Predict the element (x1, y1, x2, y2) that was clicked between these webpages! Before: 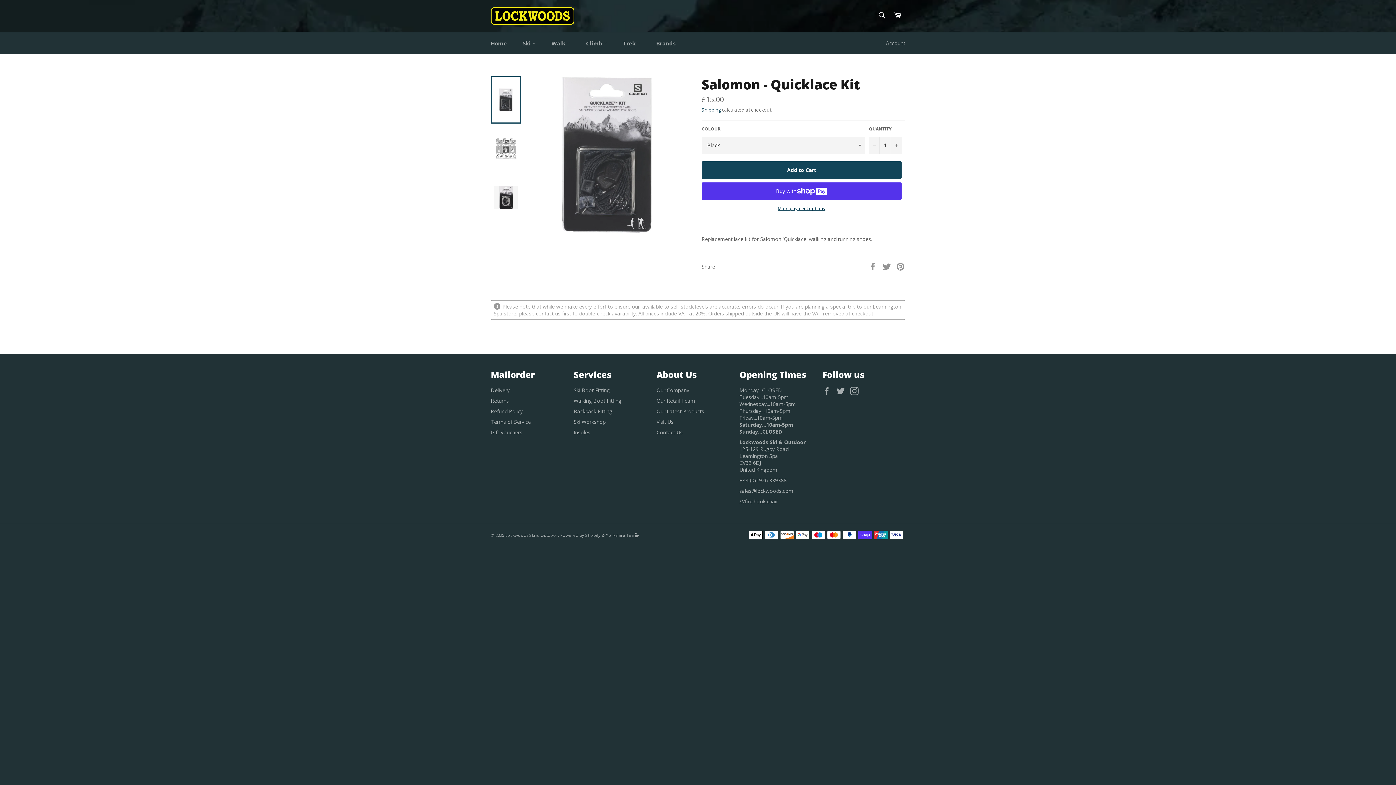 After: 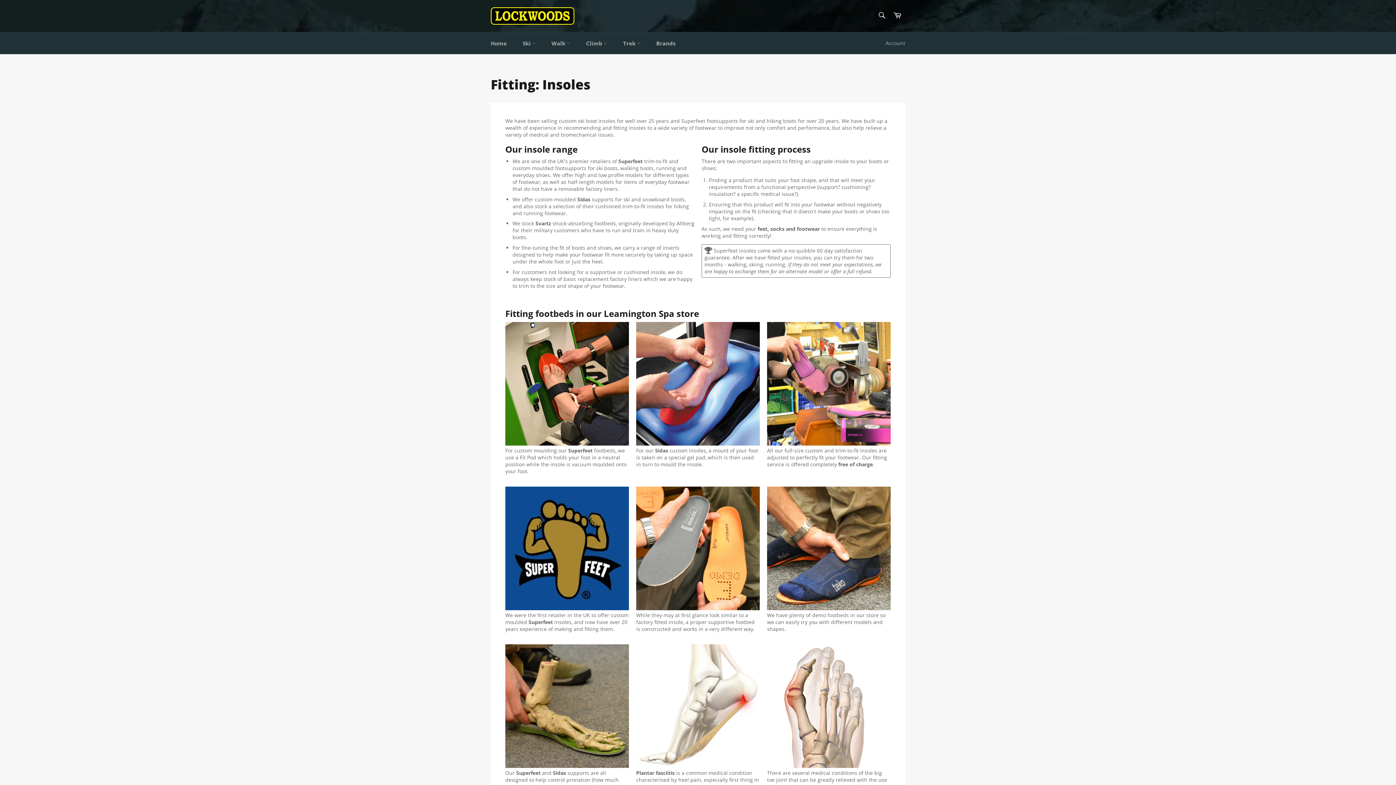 Action: label: Insoles bbox: (573, 429, 590, 435)